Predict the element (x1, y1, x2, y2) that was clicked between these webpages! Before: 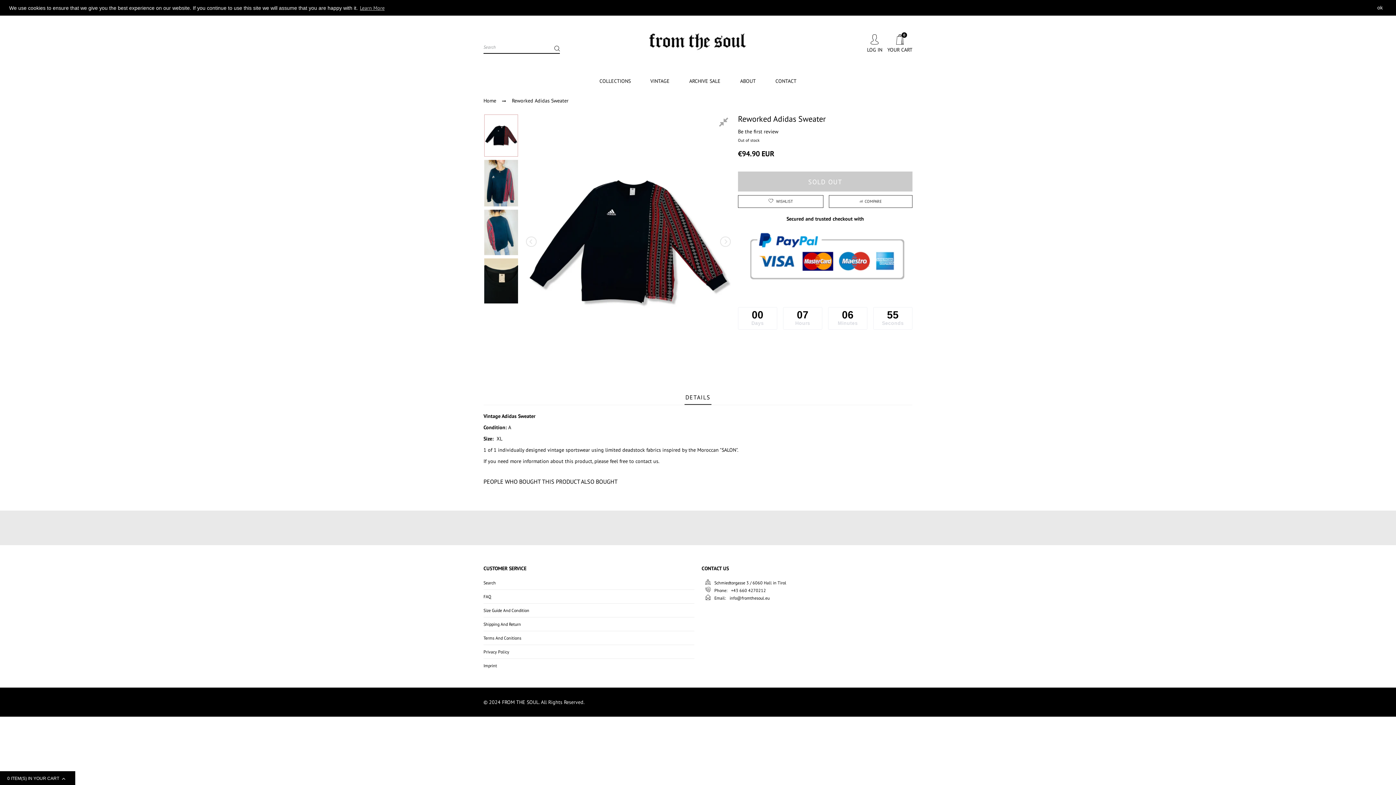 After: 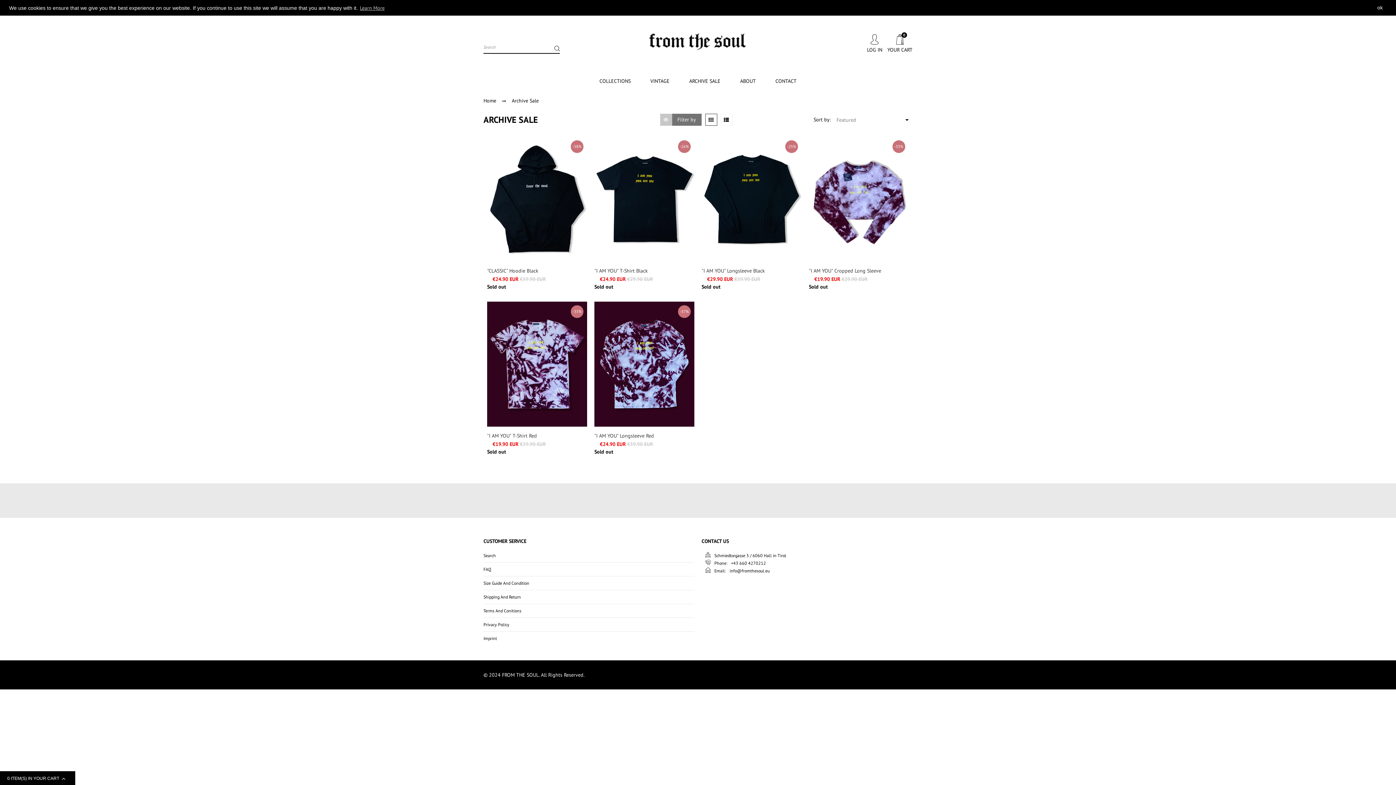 Action: label: ARCHIVE SALE bbox: (687, 77, 722, 84)